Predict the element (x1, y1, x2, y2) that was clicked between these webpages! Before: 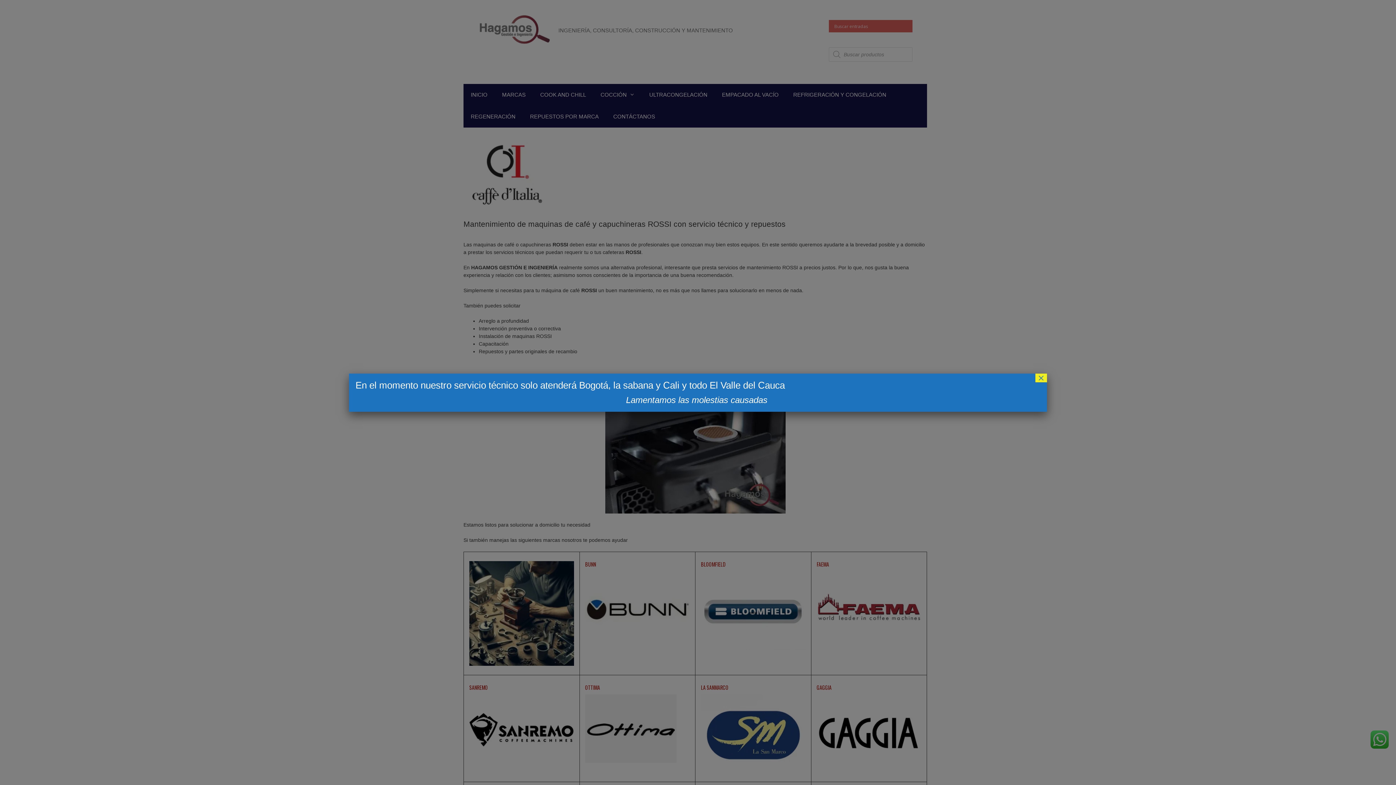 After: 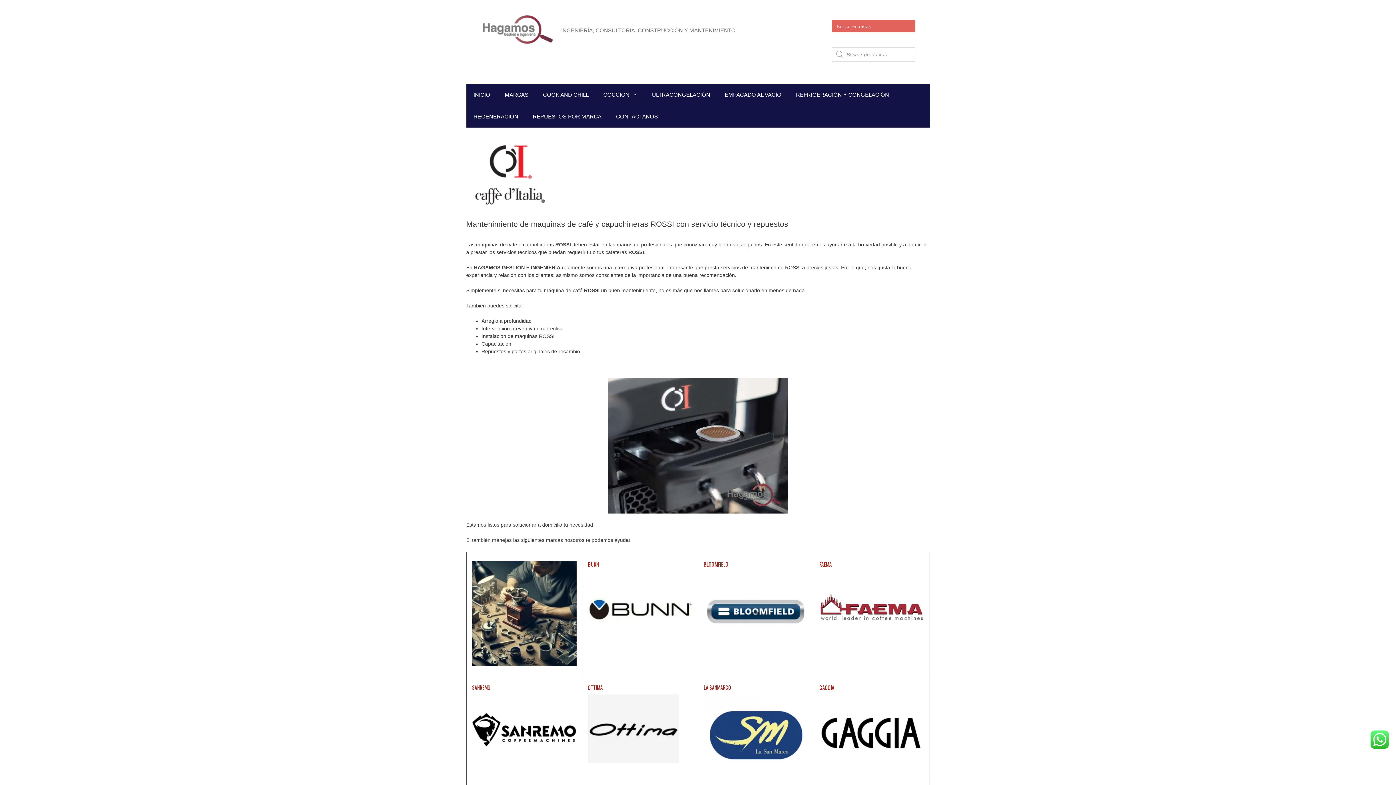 Action: label: Cerrar bbox: (1035, 373, 1047, 382)